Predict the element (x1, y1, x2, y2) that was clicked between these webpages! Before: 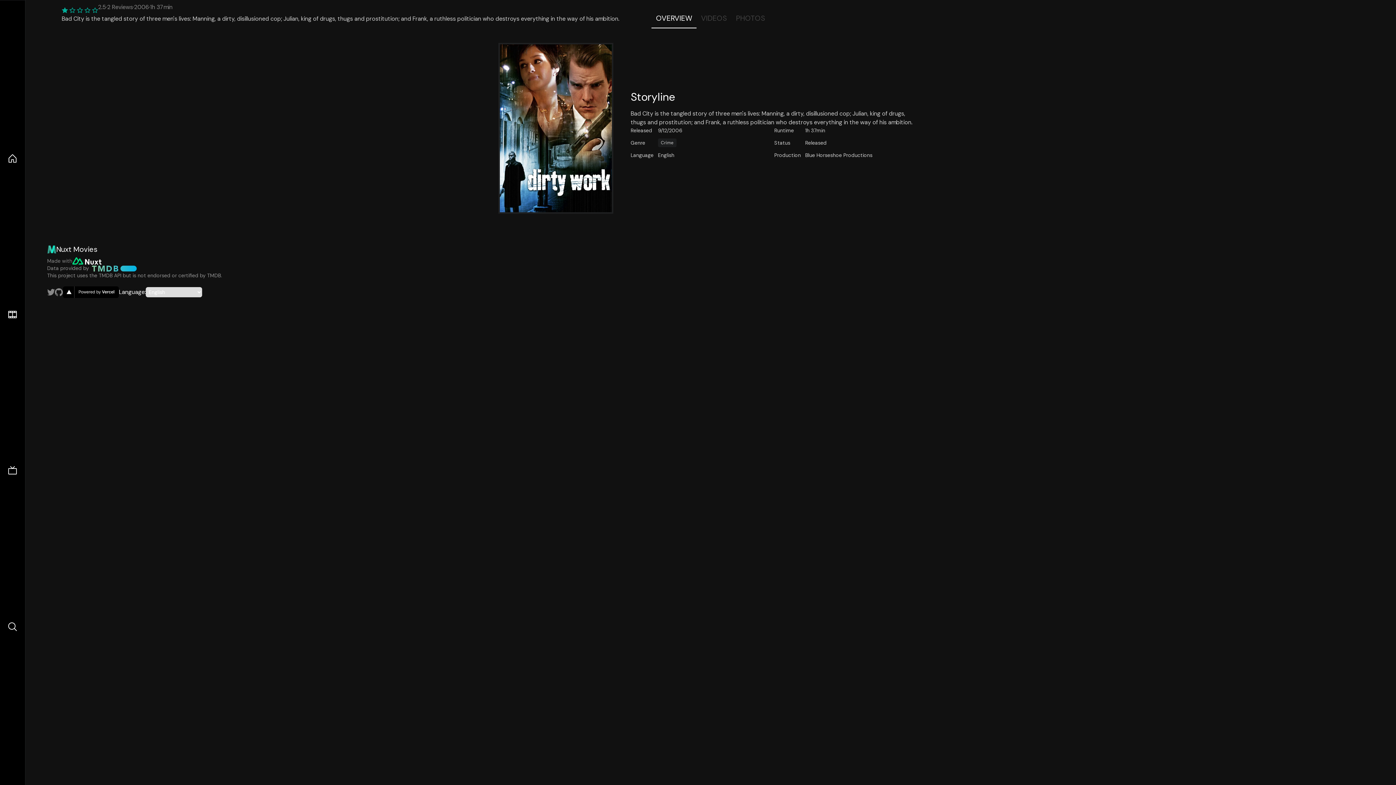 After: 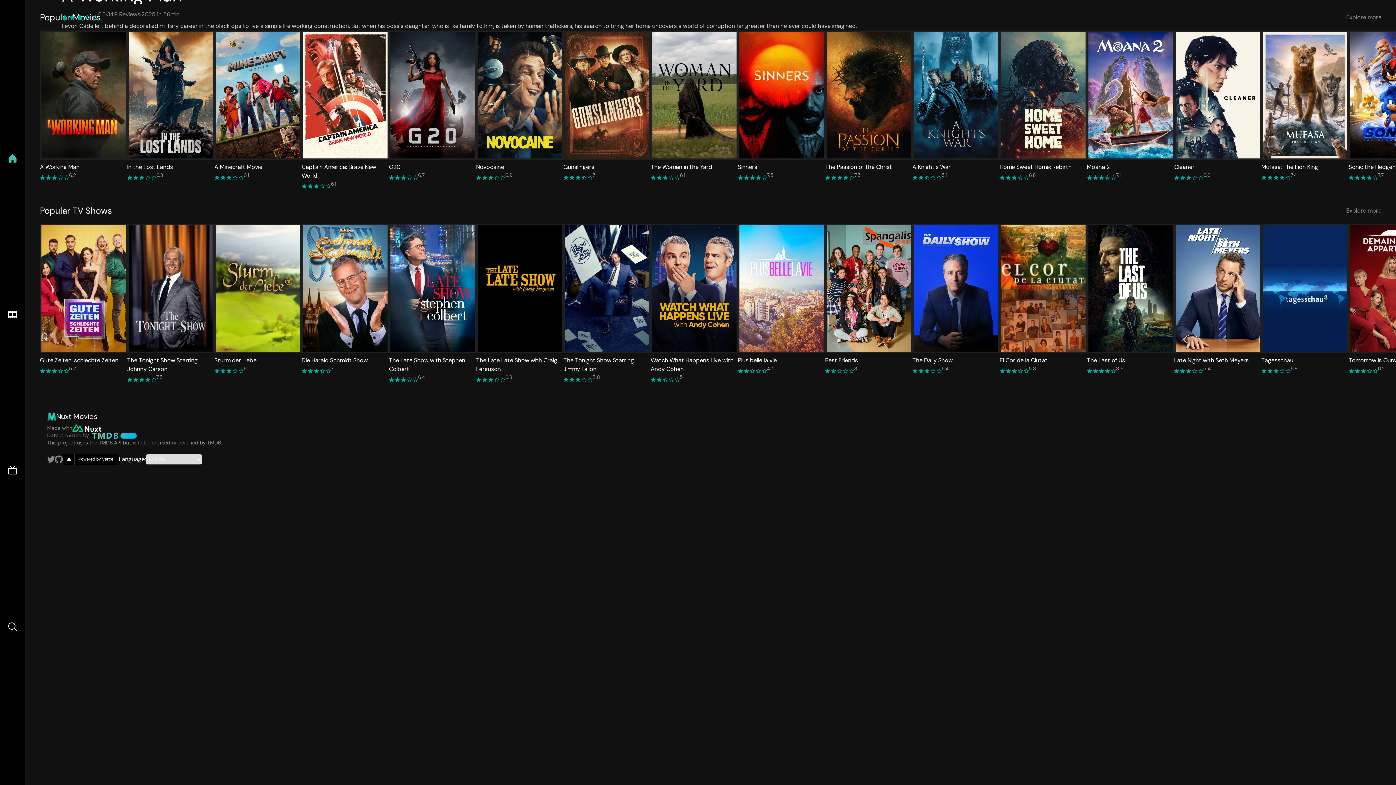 Action: bbox: (7, 153, 17, 163)